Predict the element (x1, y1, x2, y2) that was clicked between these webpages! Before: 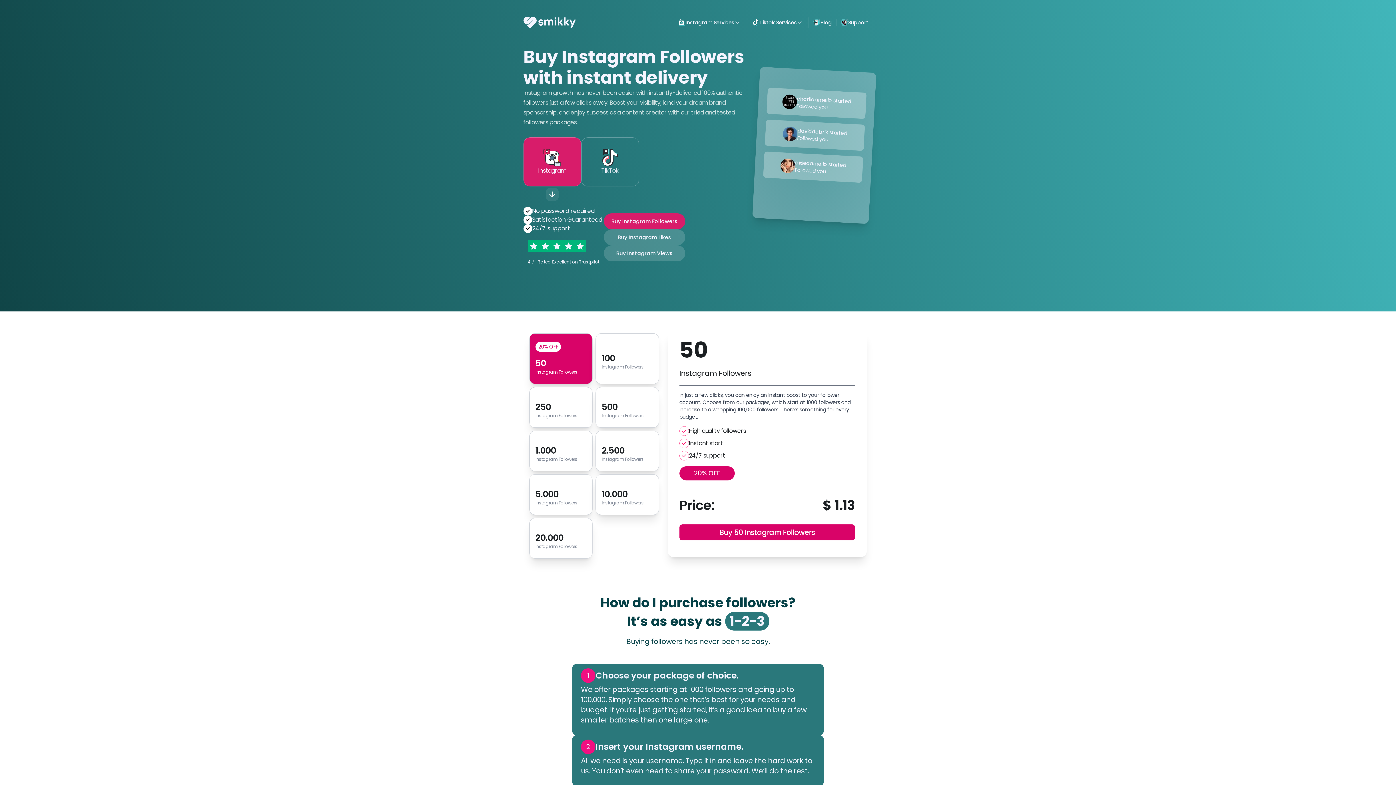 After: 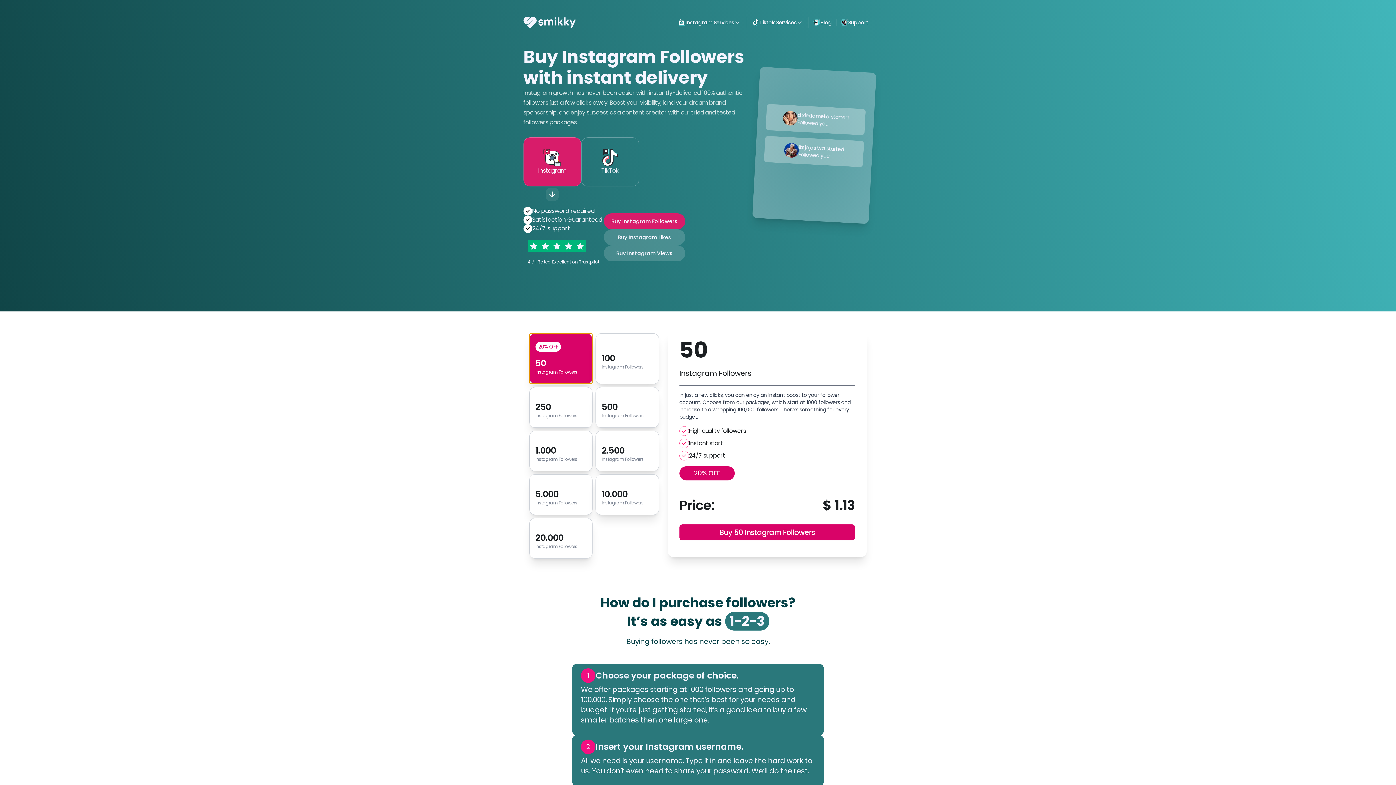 Action: label: 20% OFF
50
Instagram Followers bbox: (529, 333, 592, 384)